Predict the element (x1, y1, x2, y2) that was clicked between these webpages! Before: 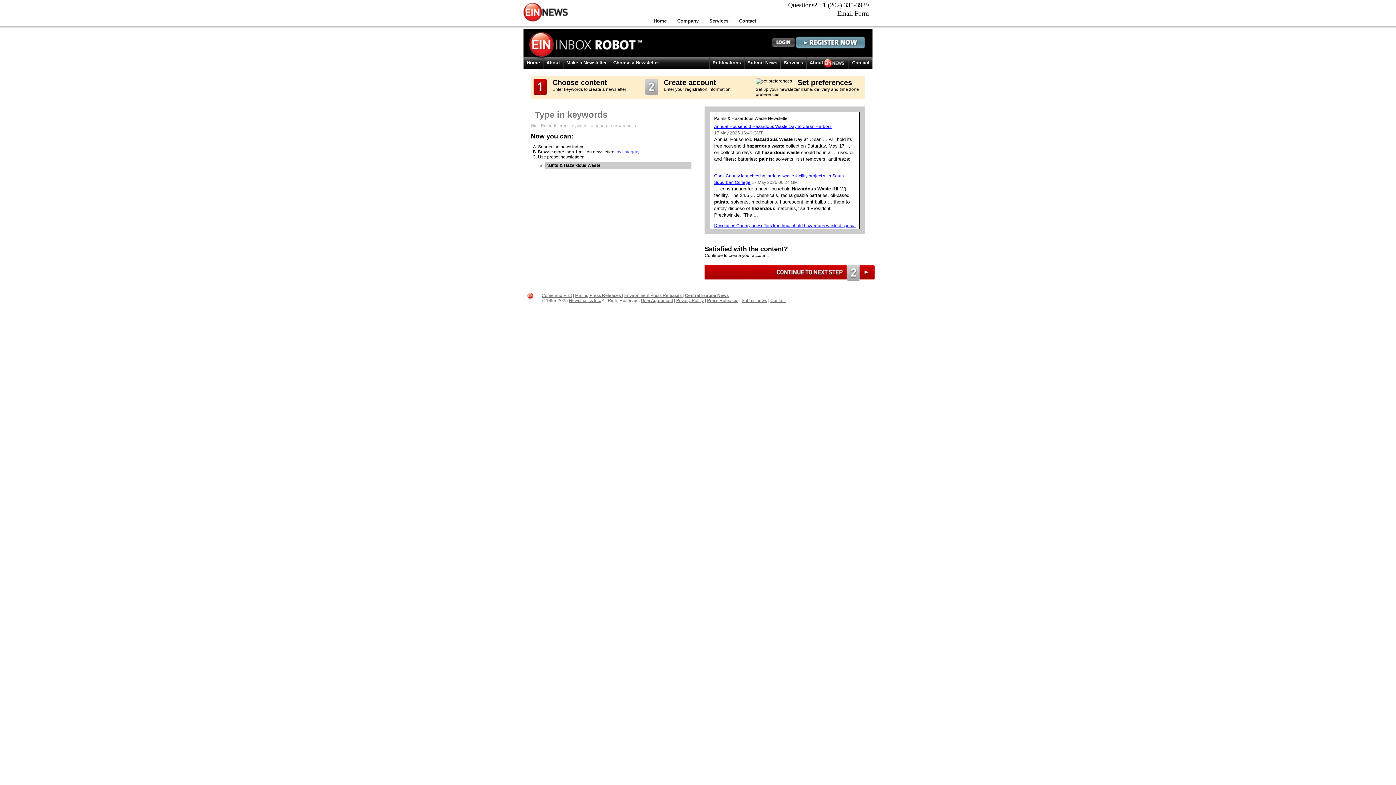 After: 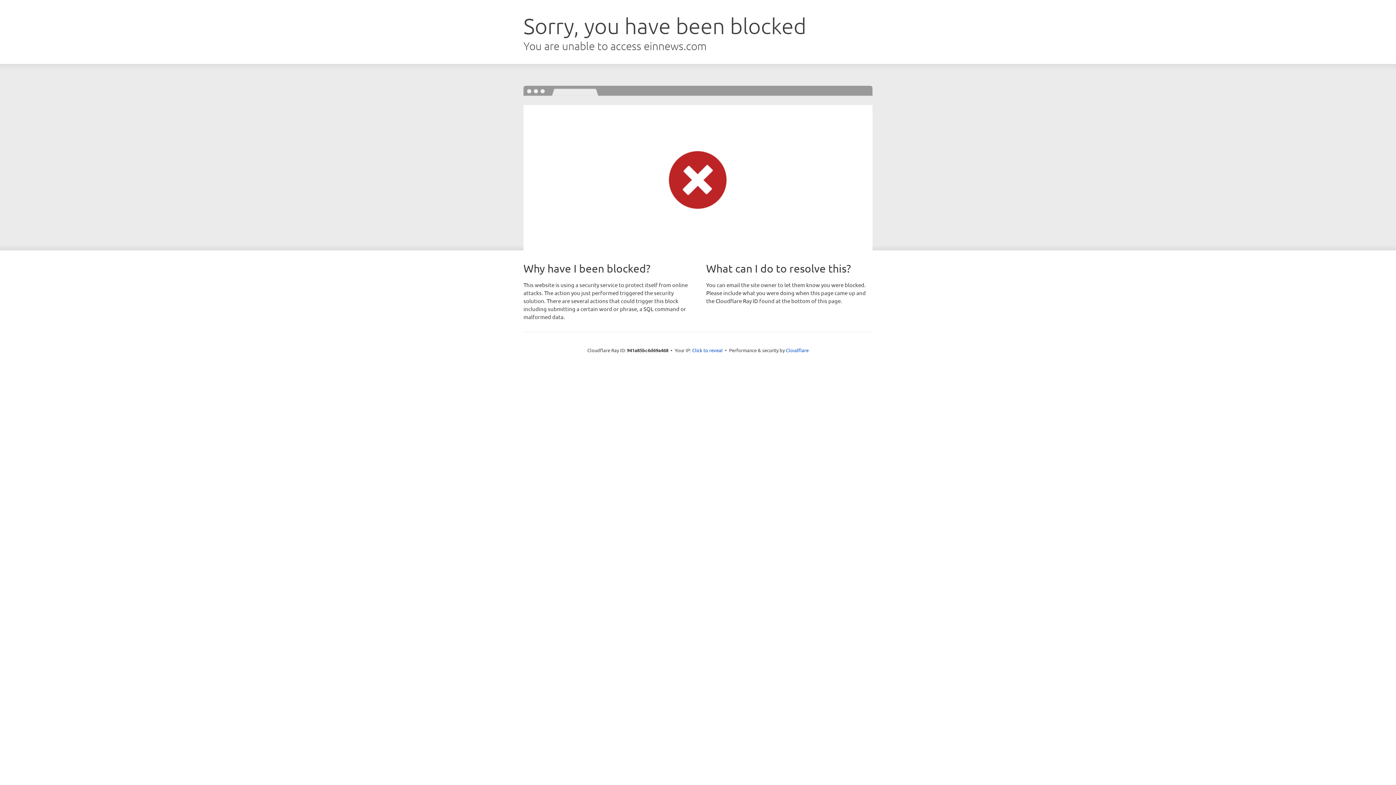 Action: label: Email Form bbox: (837, 9, 869, 17)